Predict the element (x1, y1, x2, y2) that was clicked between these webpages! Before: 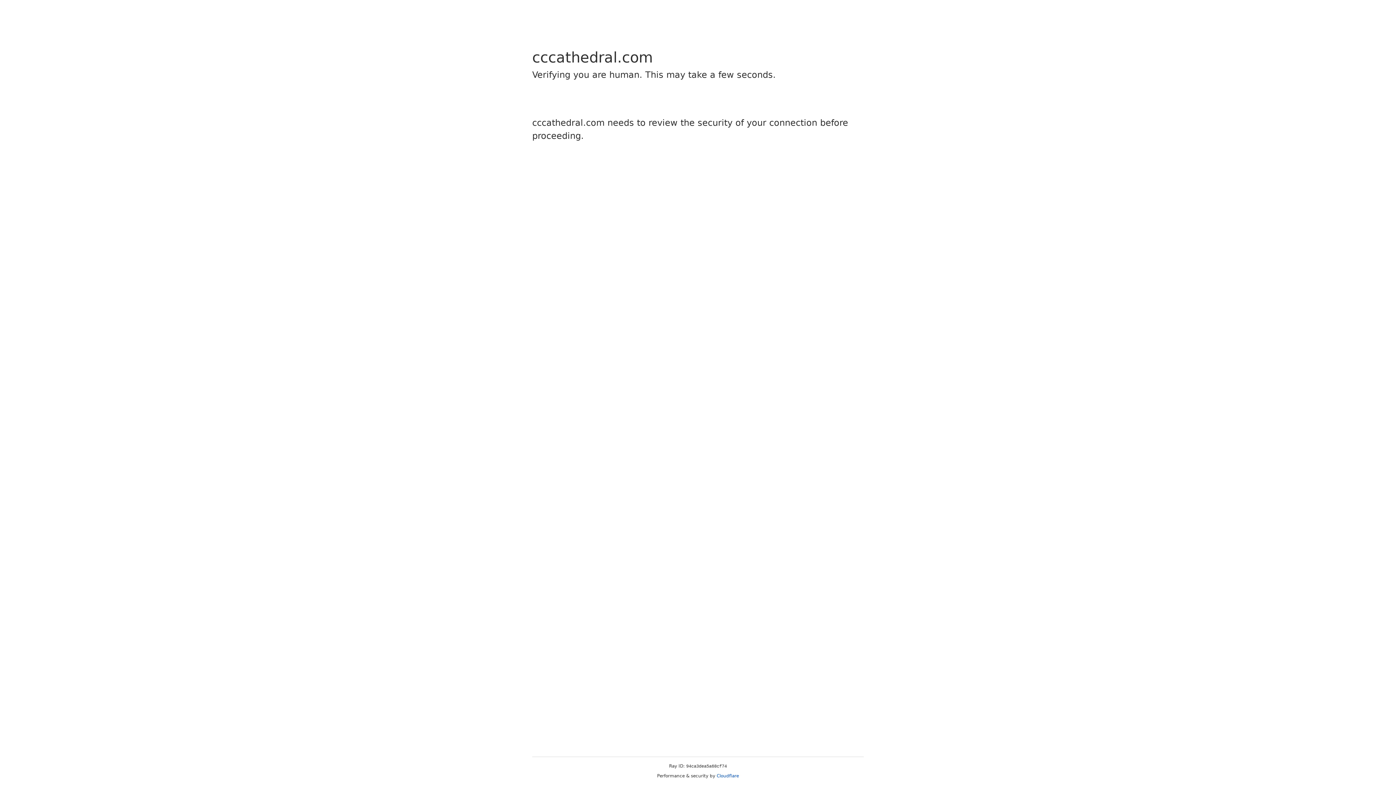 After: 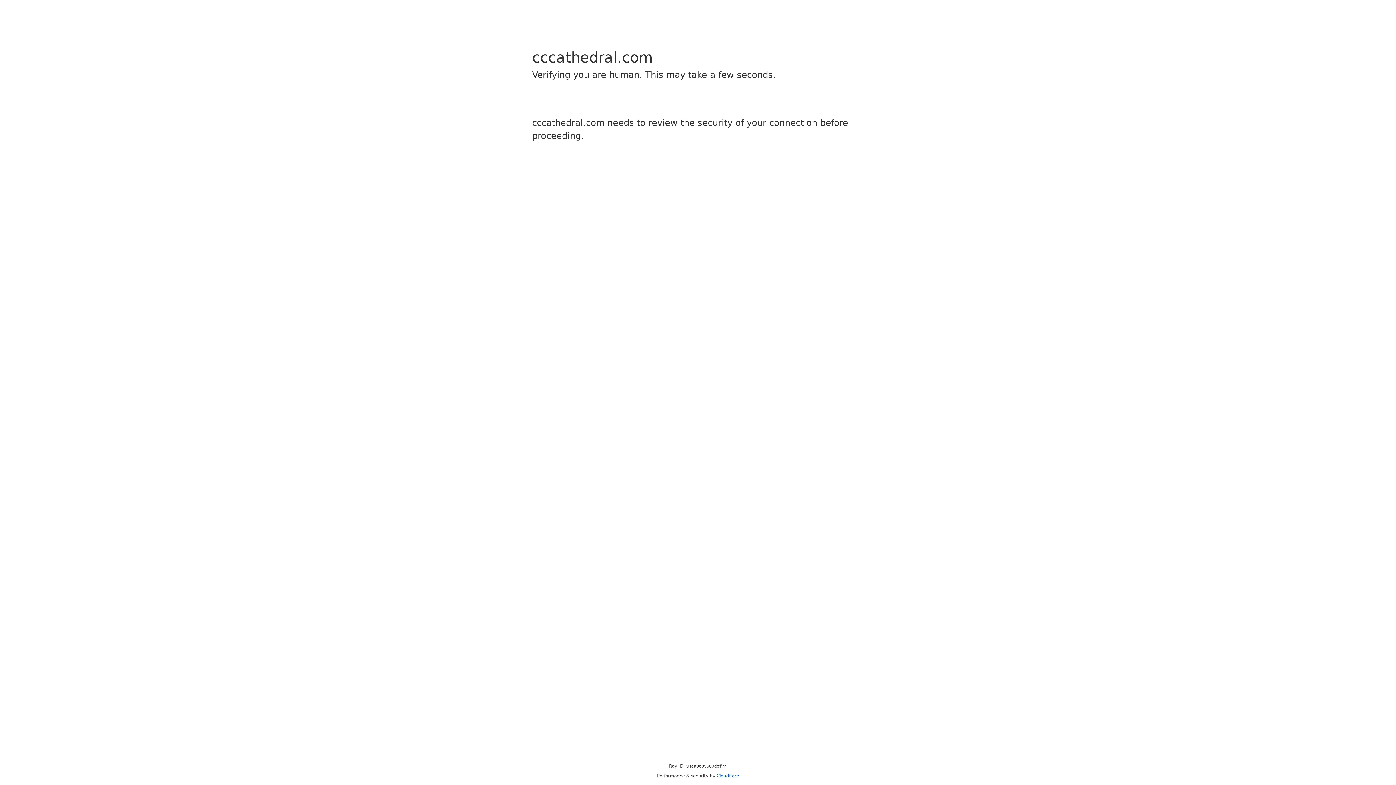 Action: label: Cloudflare bbox: (716, 773, 739, 778)